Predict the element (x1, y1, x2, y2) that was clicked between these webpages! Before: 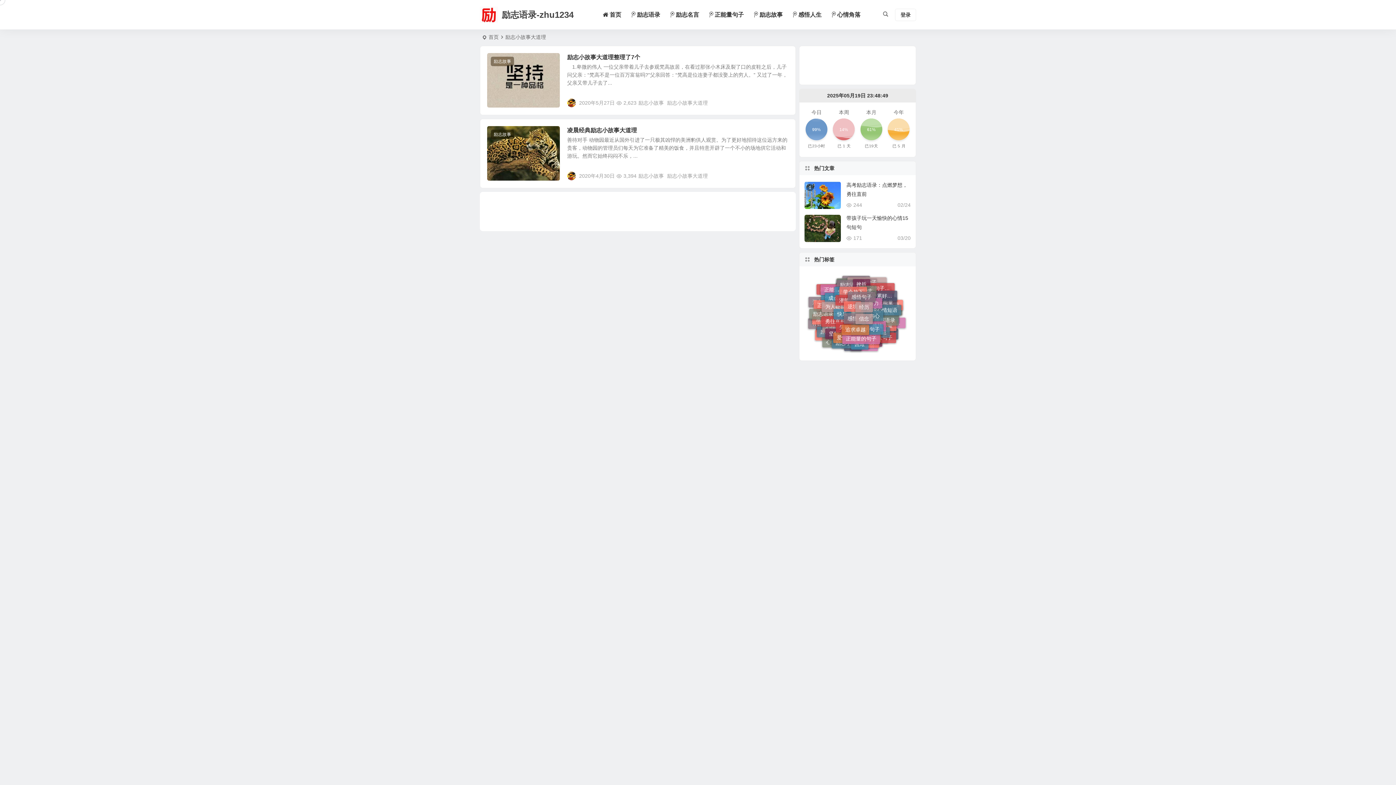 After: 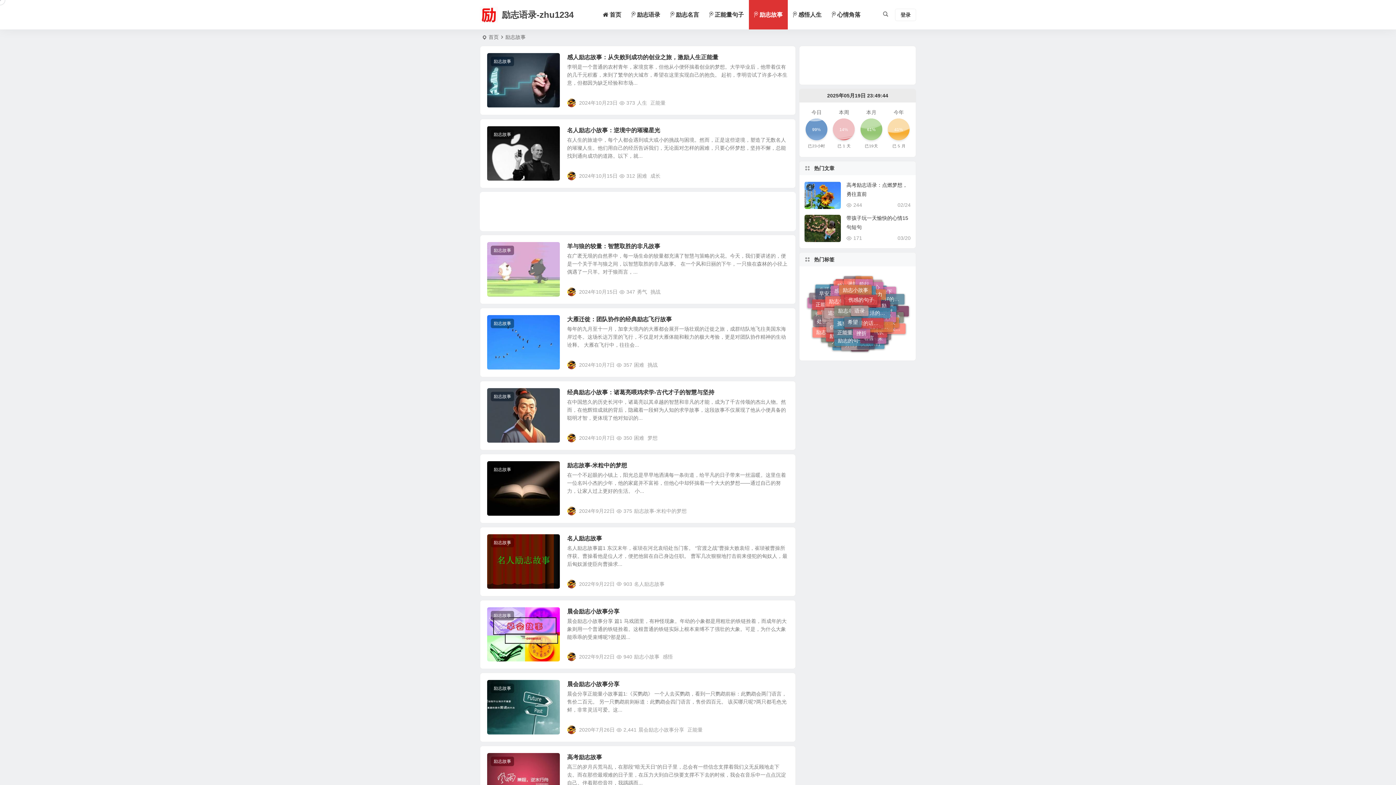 Action: label:  励志故事 bbox: (749, 0, 788, 29)